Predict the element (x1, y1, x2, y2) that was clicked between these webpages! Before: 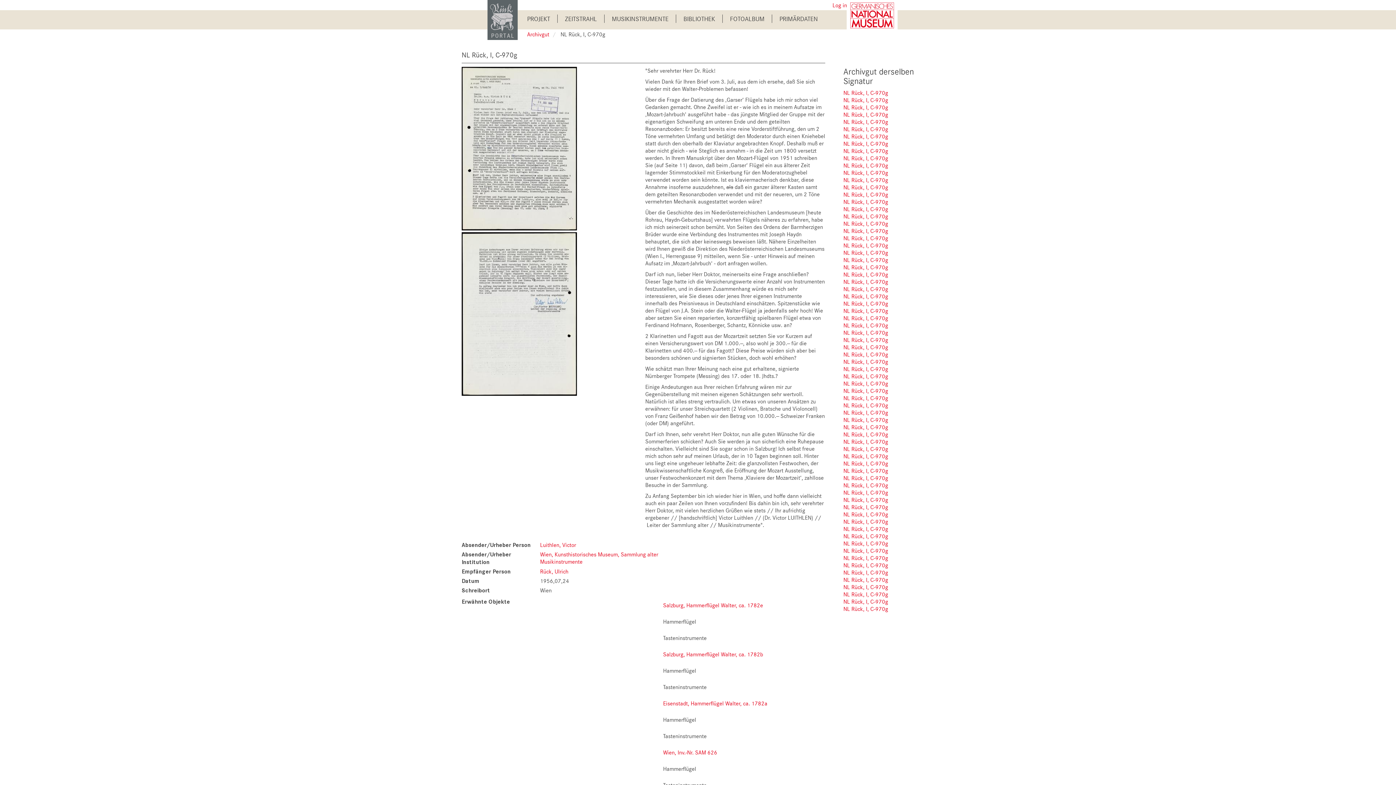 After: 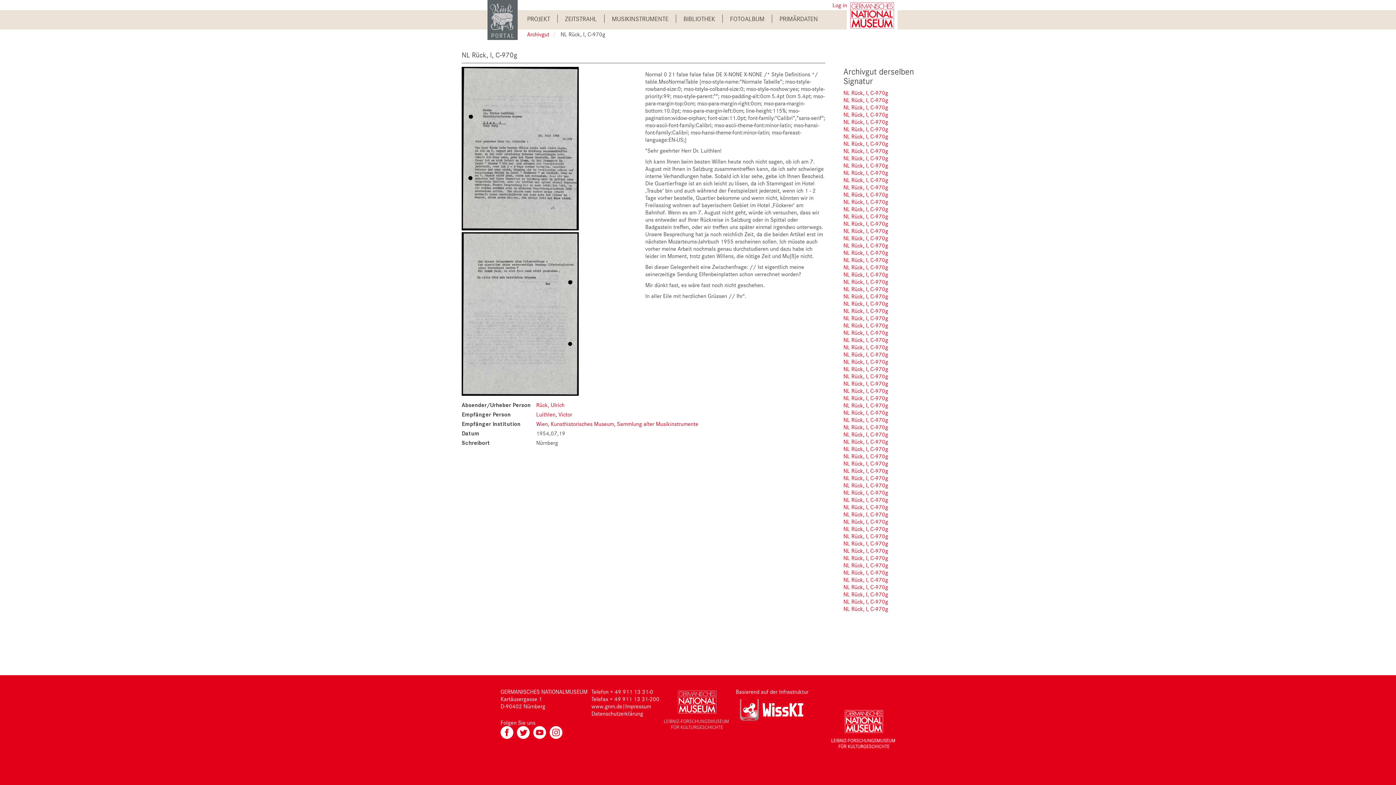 Action: label: NL Rück, I, C-970g bbox: (843, 161, 888, 169)